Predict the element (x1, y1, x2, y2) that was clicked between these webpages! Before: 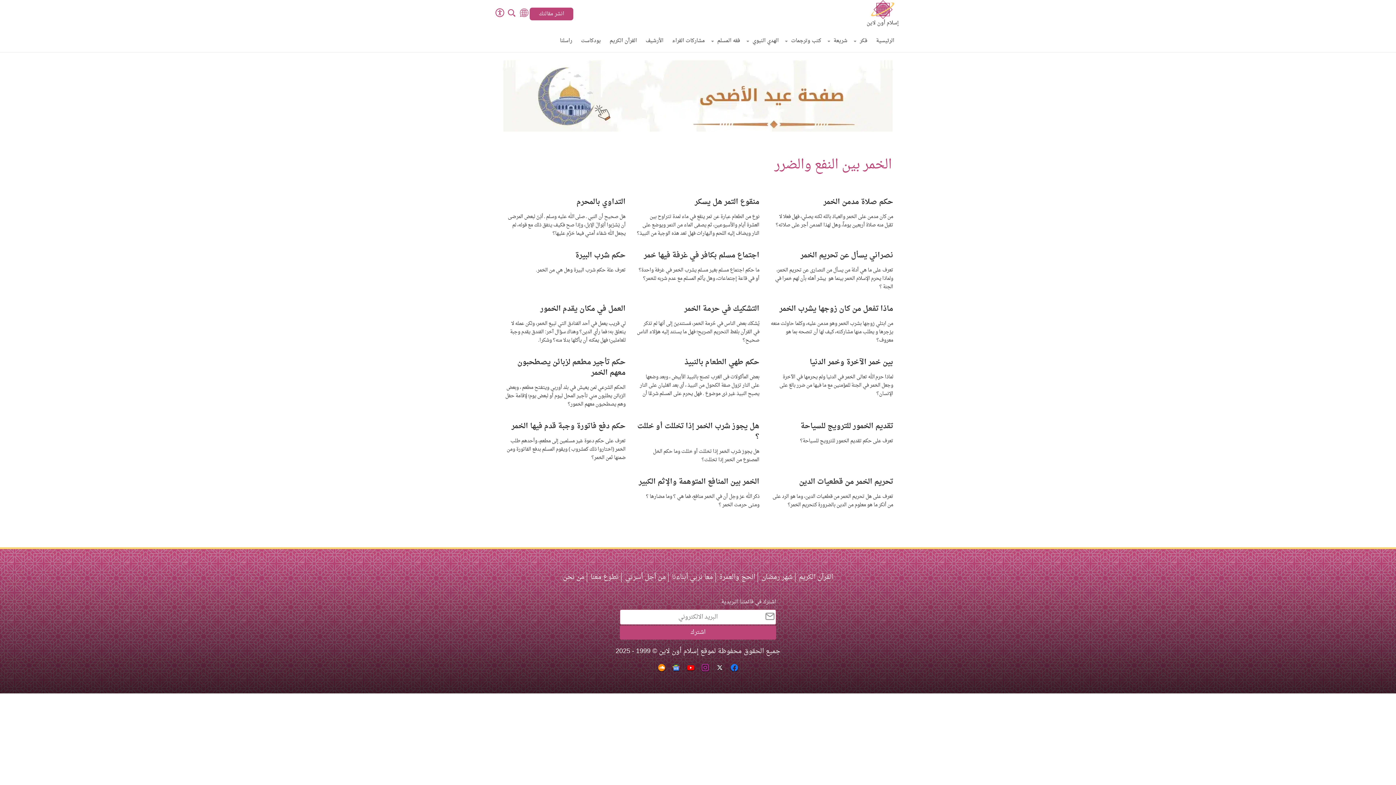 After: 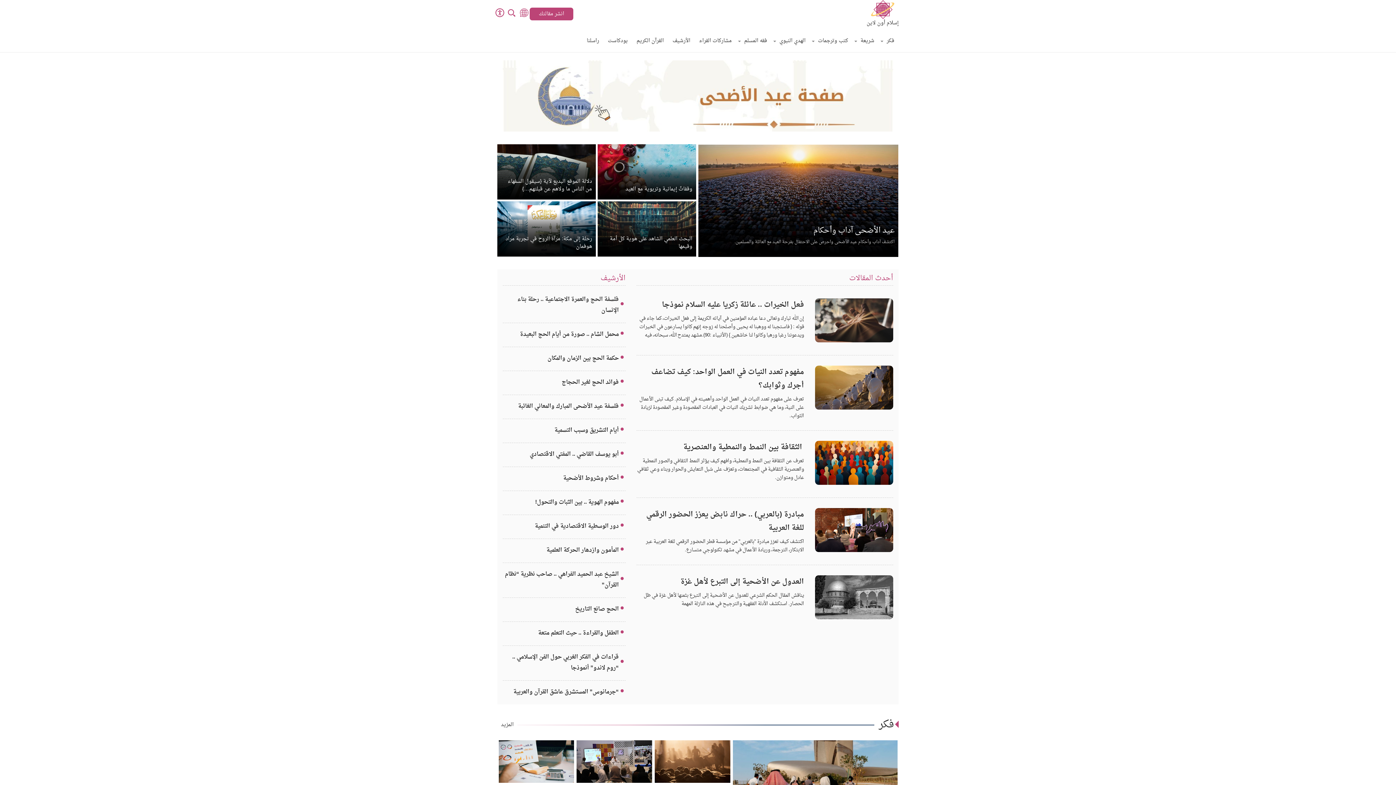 Action: bbox: (876, 30, 894, 52) label: الرئيسية